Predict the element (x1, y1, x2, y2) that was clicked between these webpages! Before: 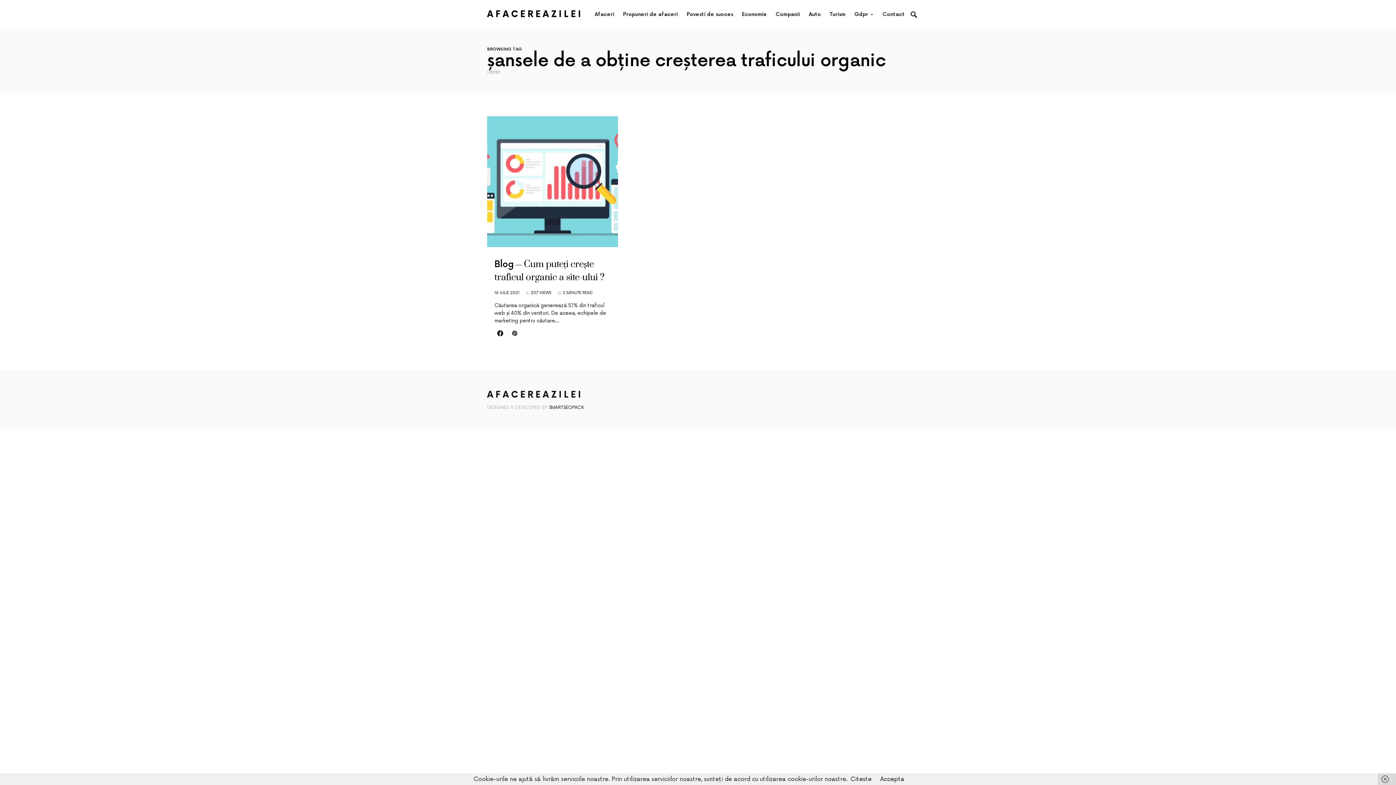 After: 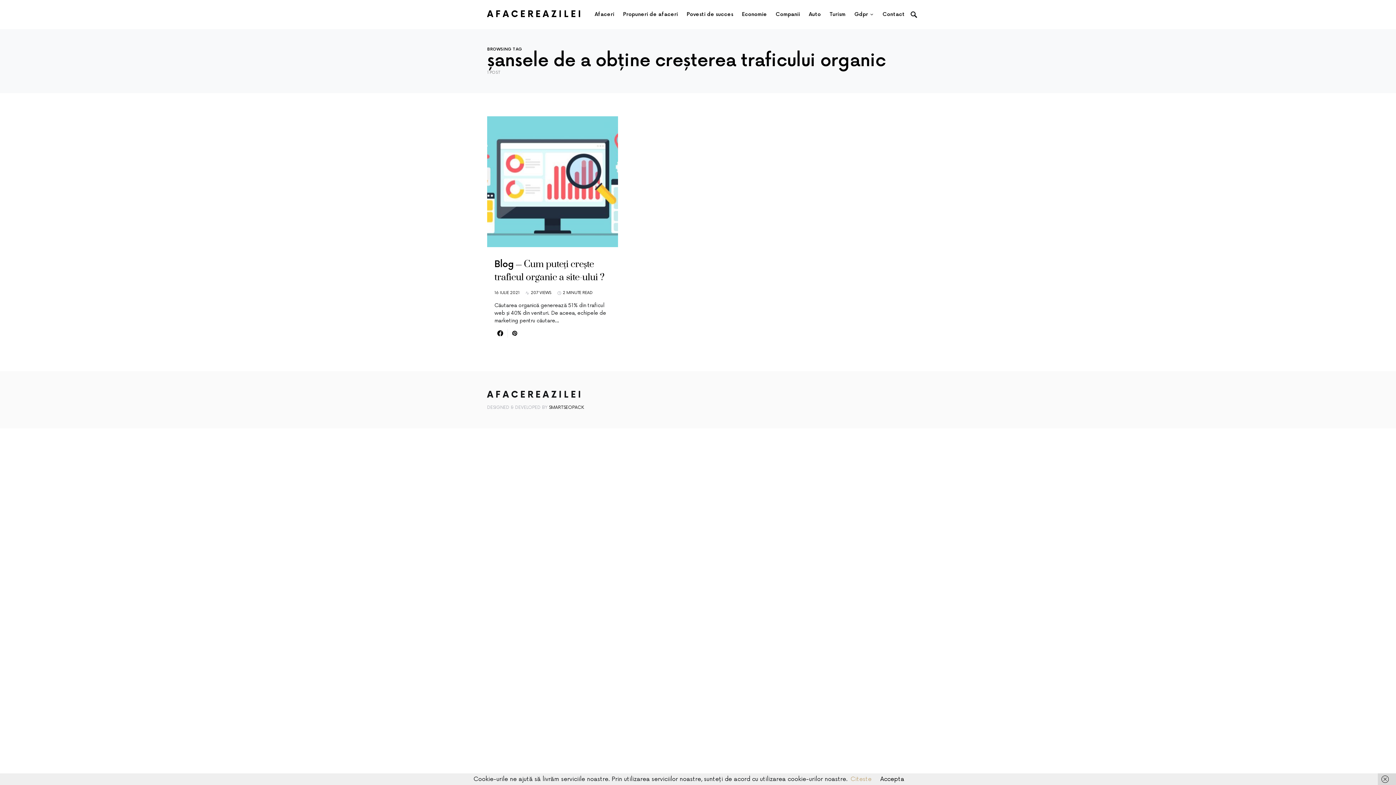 Action: label: Citeste bbox: (850, 776, 871, 783)